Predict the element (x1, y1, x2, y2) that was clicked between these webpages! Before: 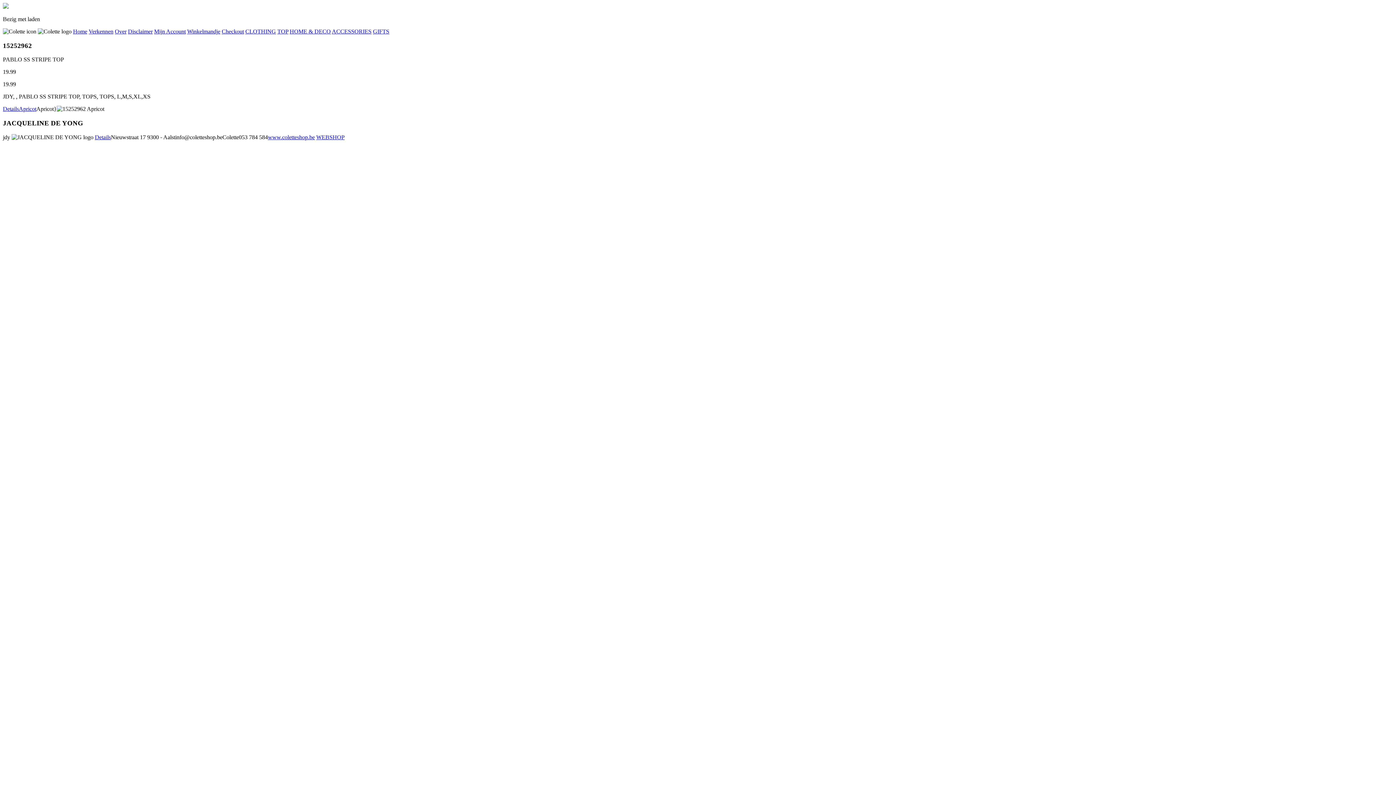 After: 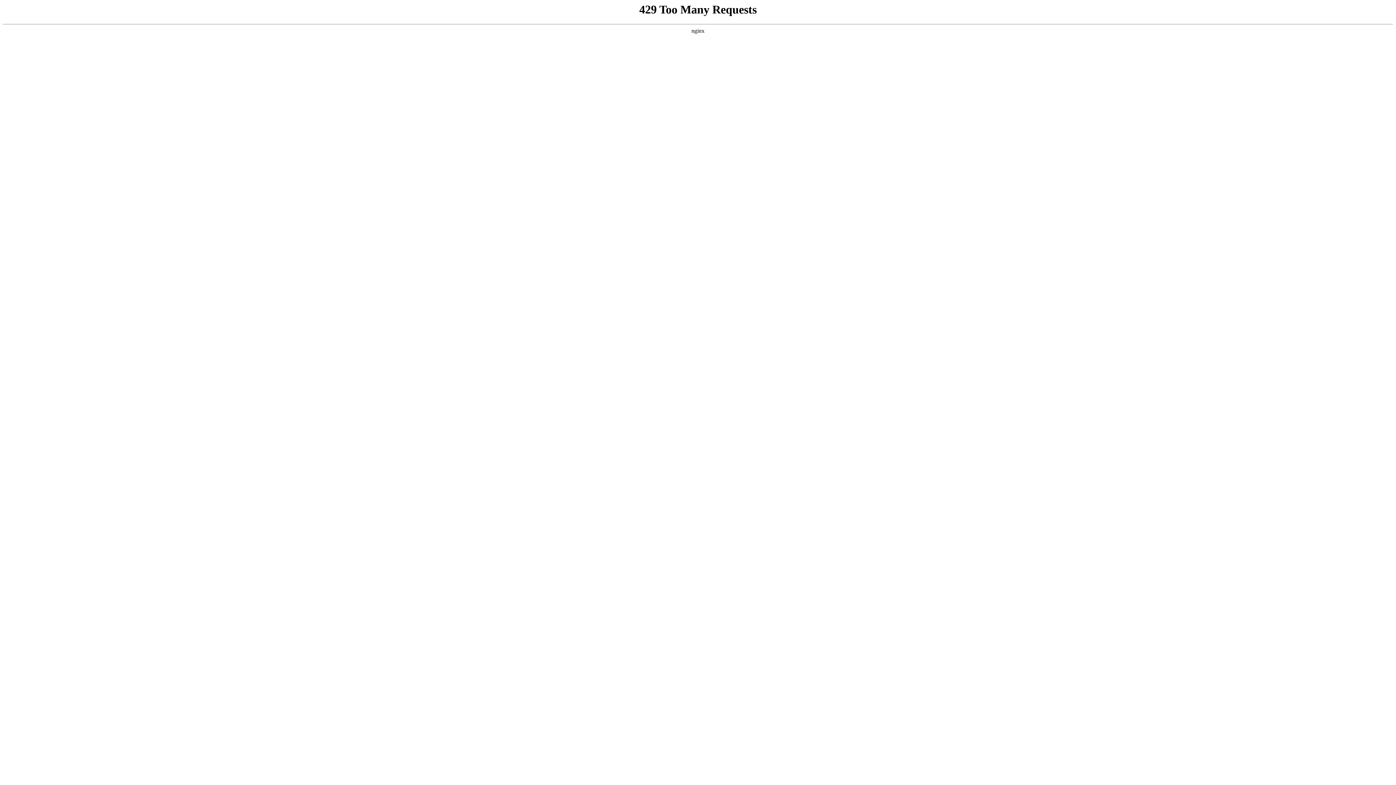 Action: bbox: (94, 134, 110, 140) label: Details